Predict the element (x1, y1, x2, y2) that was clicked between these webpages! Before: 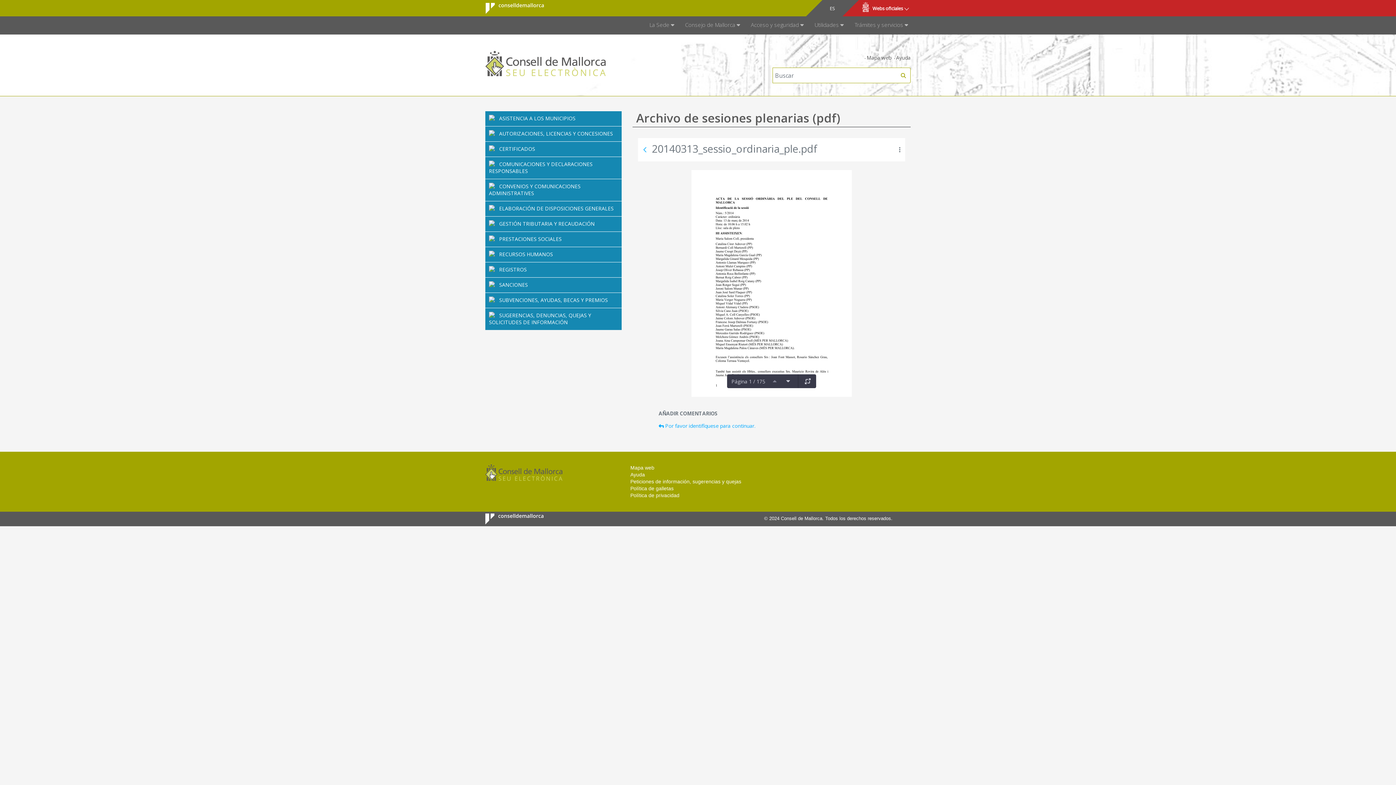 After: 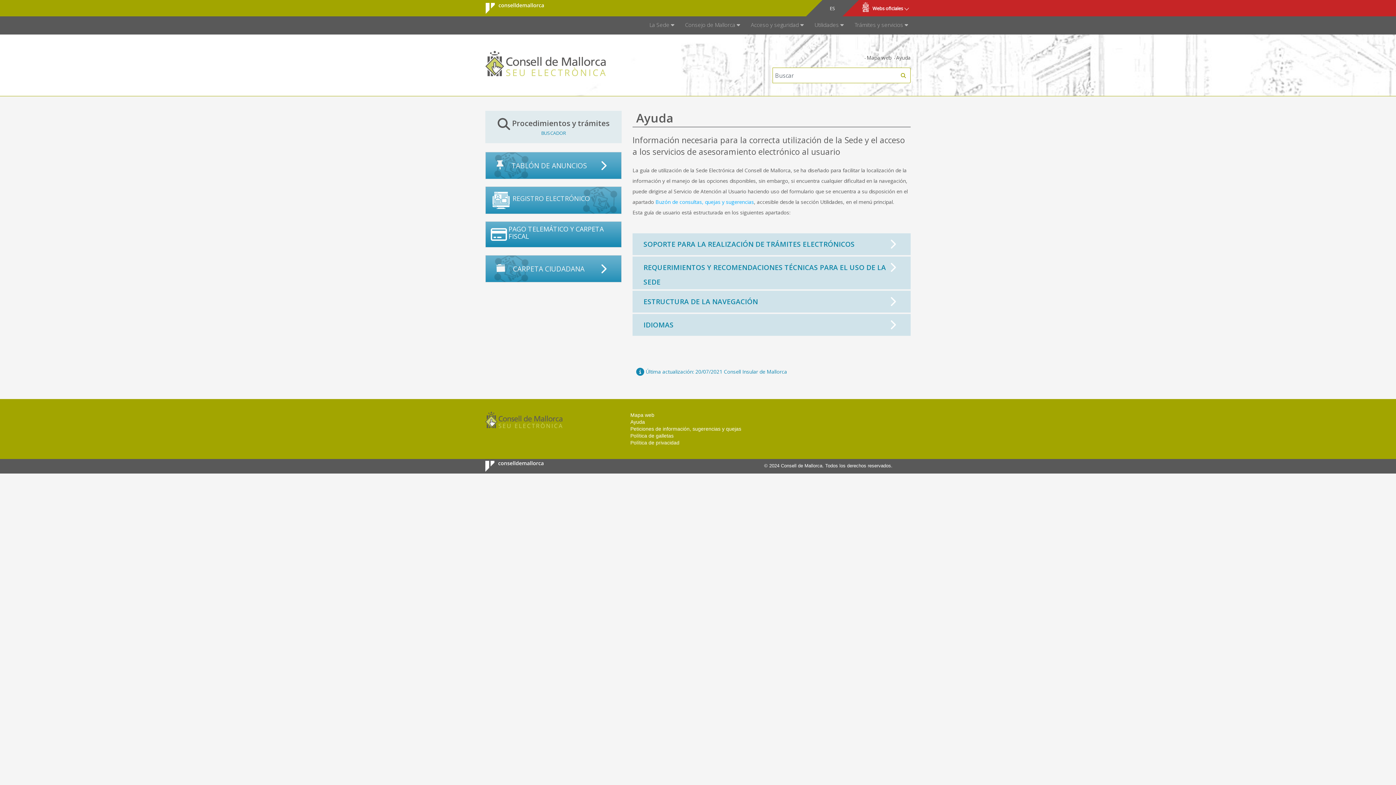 Action: bbox: (630, 472, 645, 477) label: Ayuda